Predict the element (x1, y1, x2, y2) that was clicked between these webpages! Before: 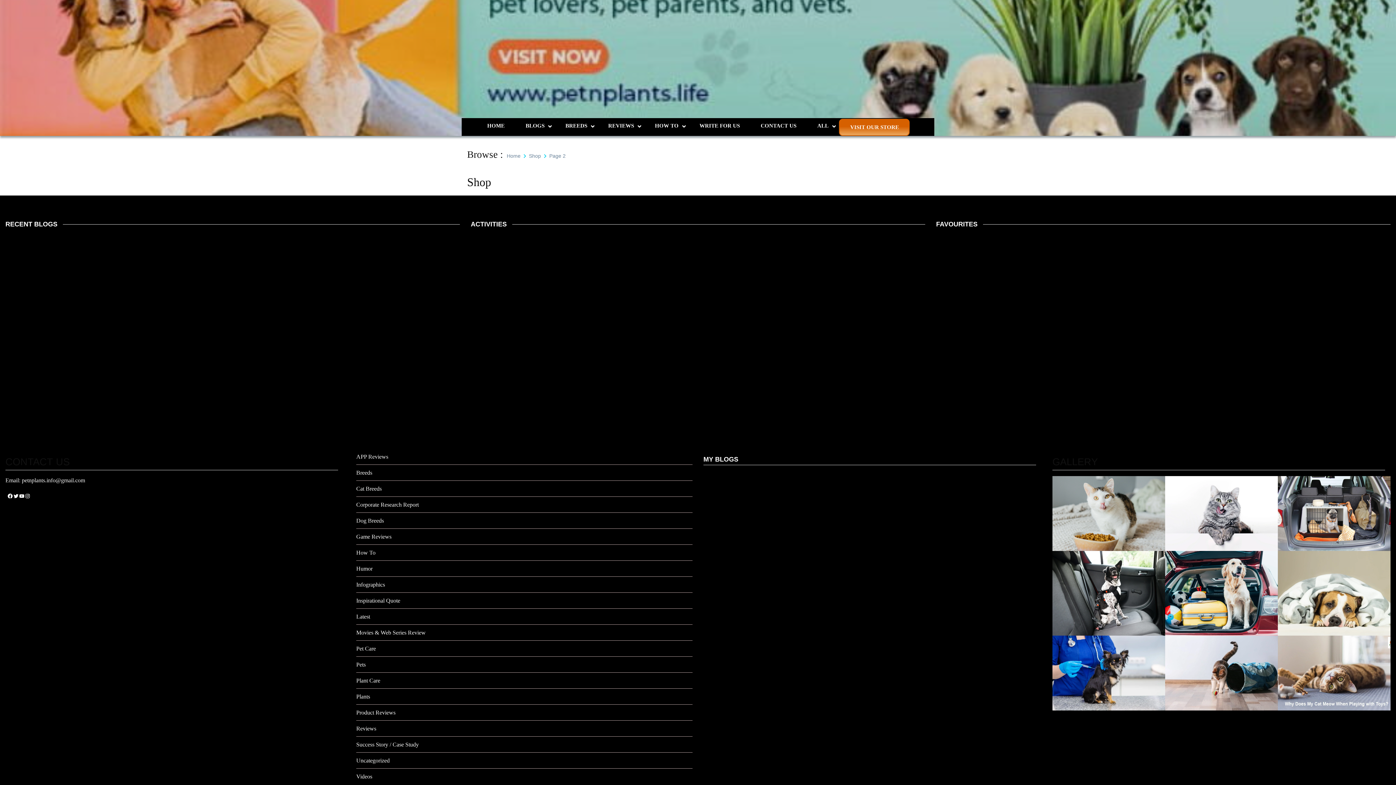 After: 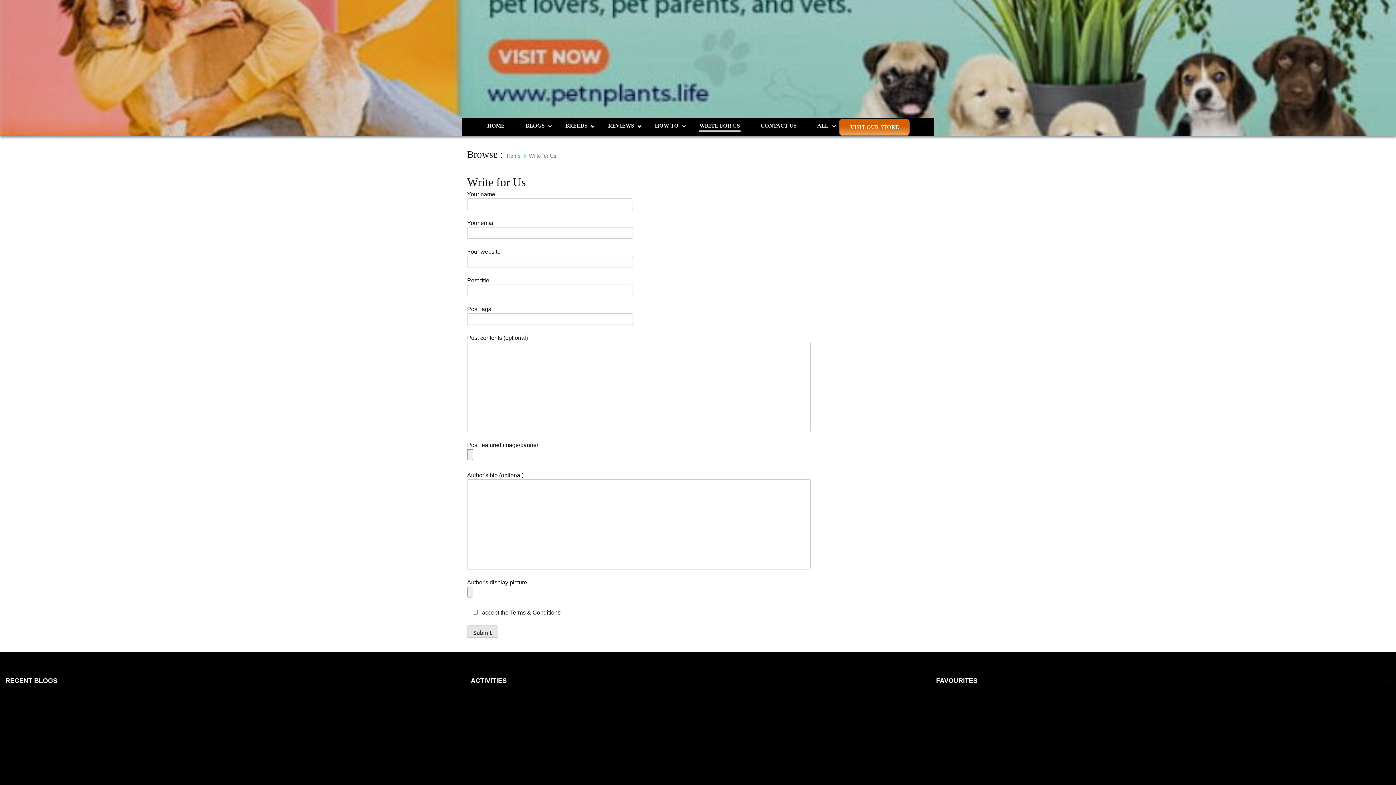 Action: label: WRITE FOR US bbox: (698, 120, 740, 131)